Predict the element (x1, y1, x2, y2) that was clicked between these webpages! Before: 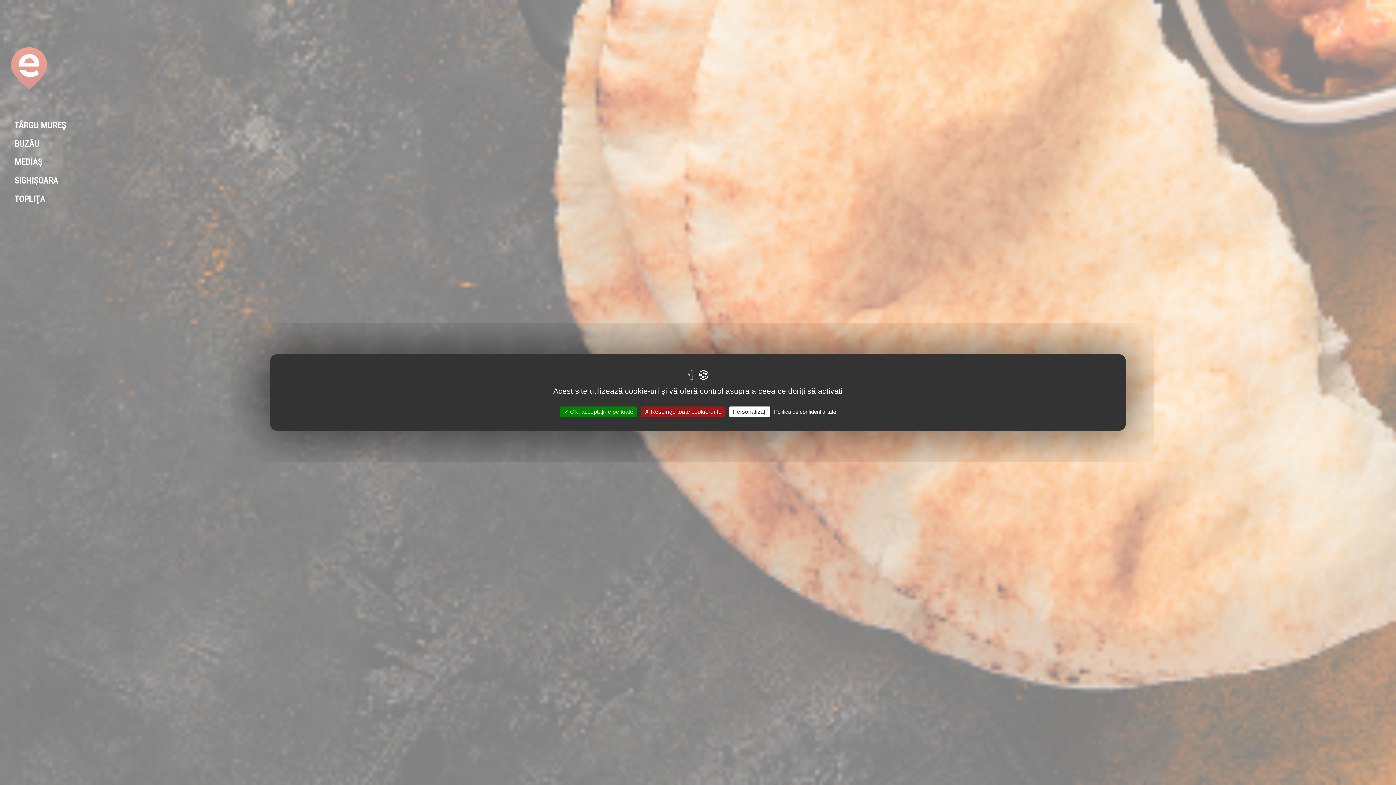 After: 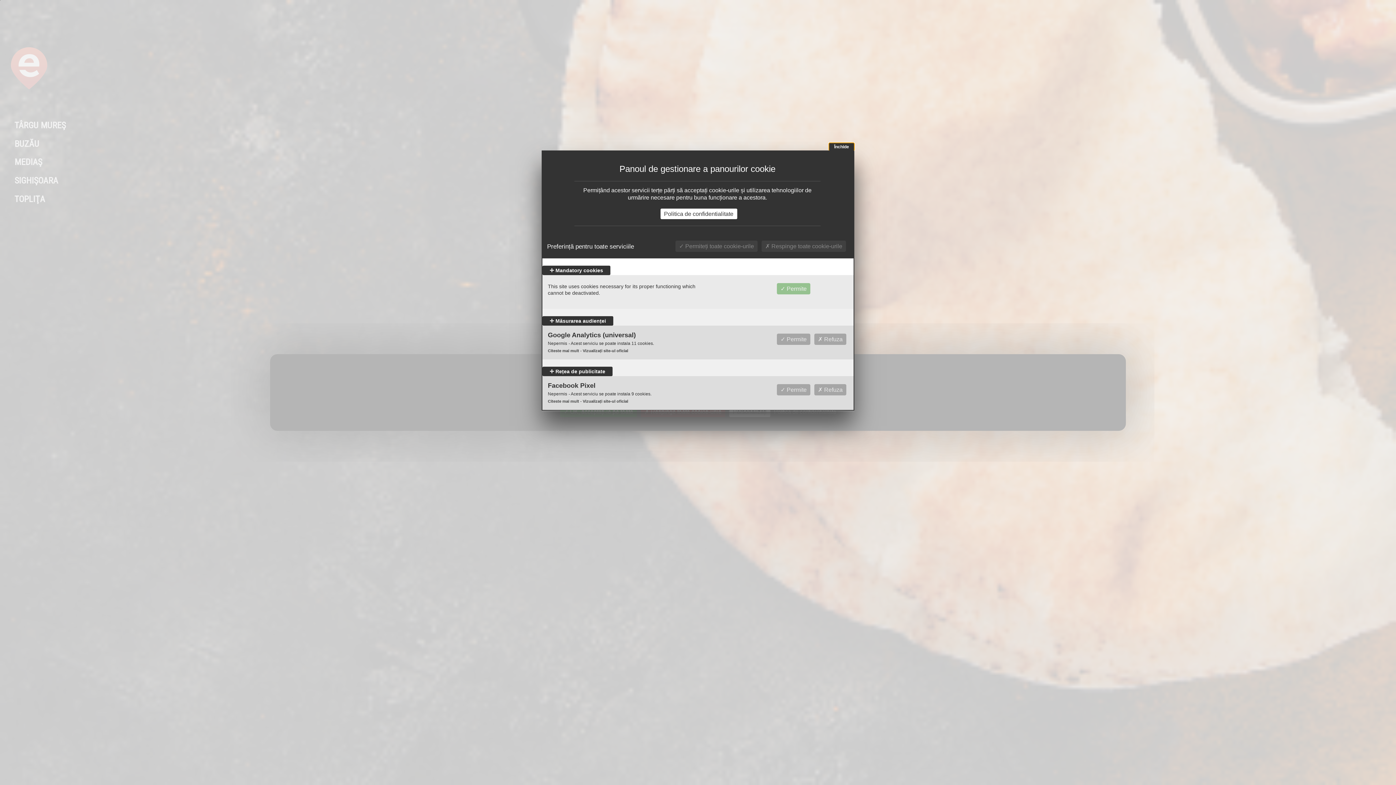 Action: label: Personalizați (fereastra modală) bbox: (729, 406, 770, 417)